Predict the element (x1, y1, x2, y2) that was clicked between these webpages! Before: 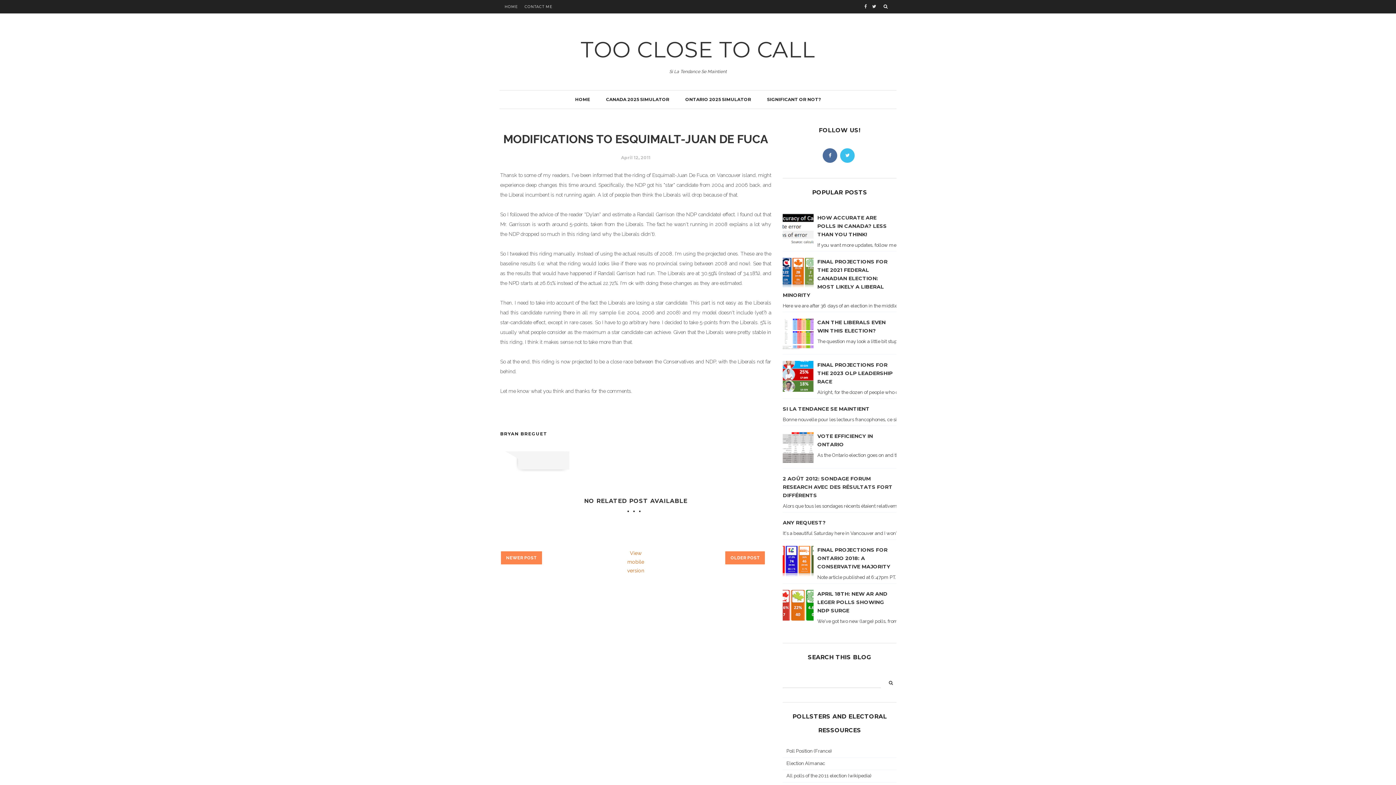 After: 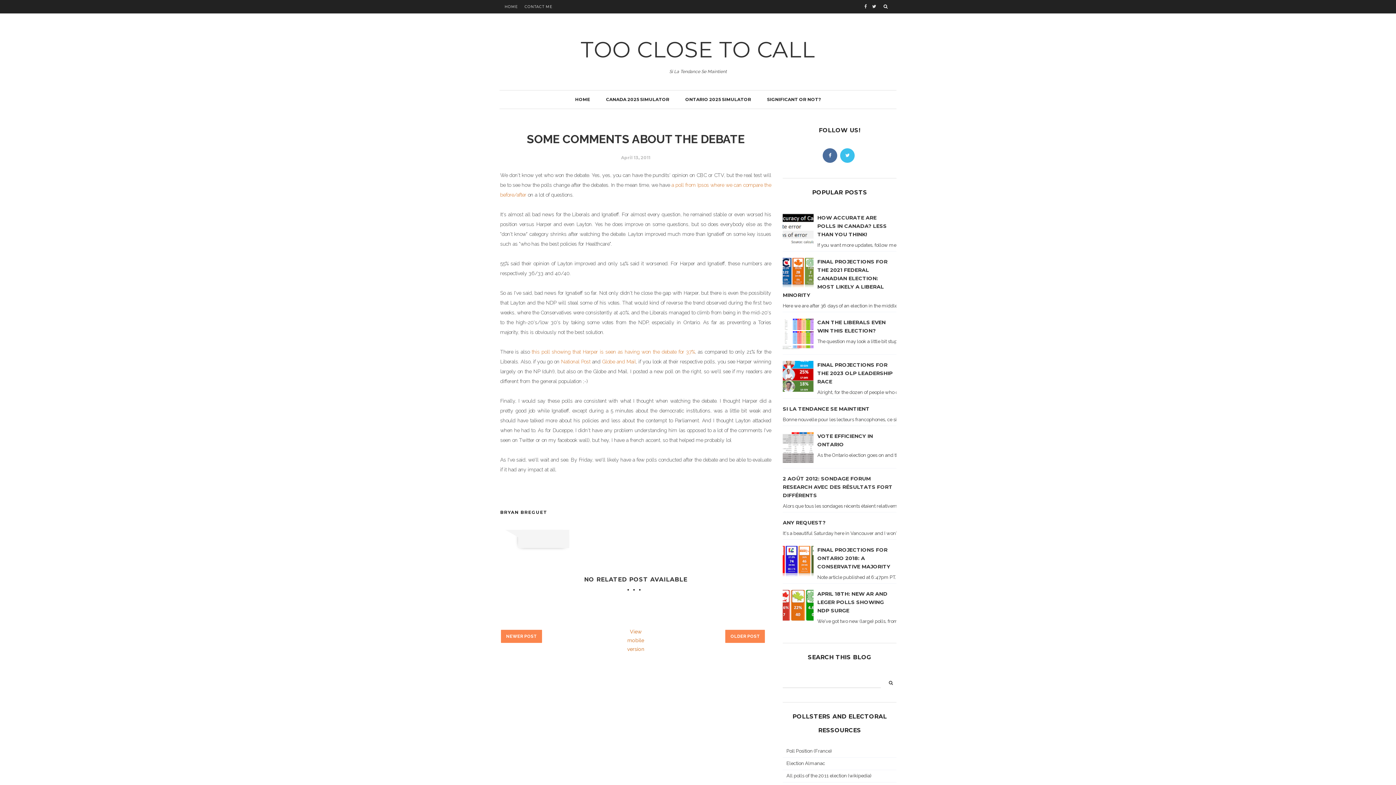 Action: label: NEWER POST bbox: (500, 550, 542, 565)